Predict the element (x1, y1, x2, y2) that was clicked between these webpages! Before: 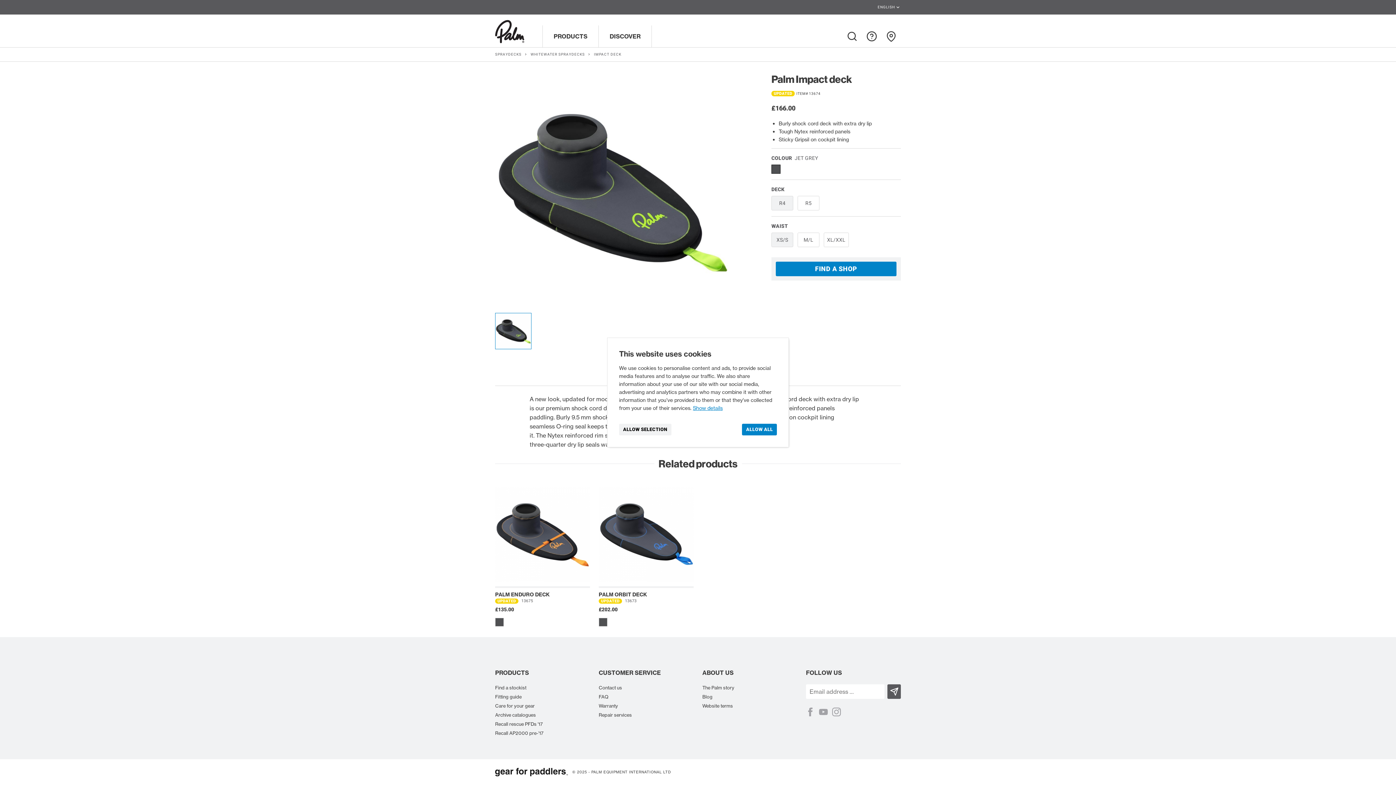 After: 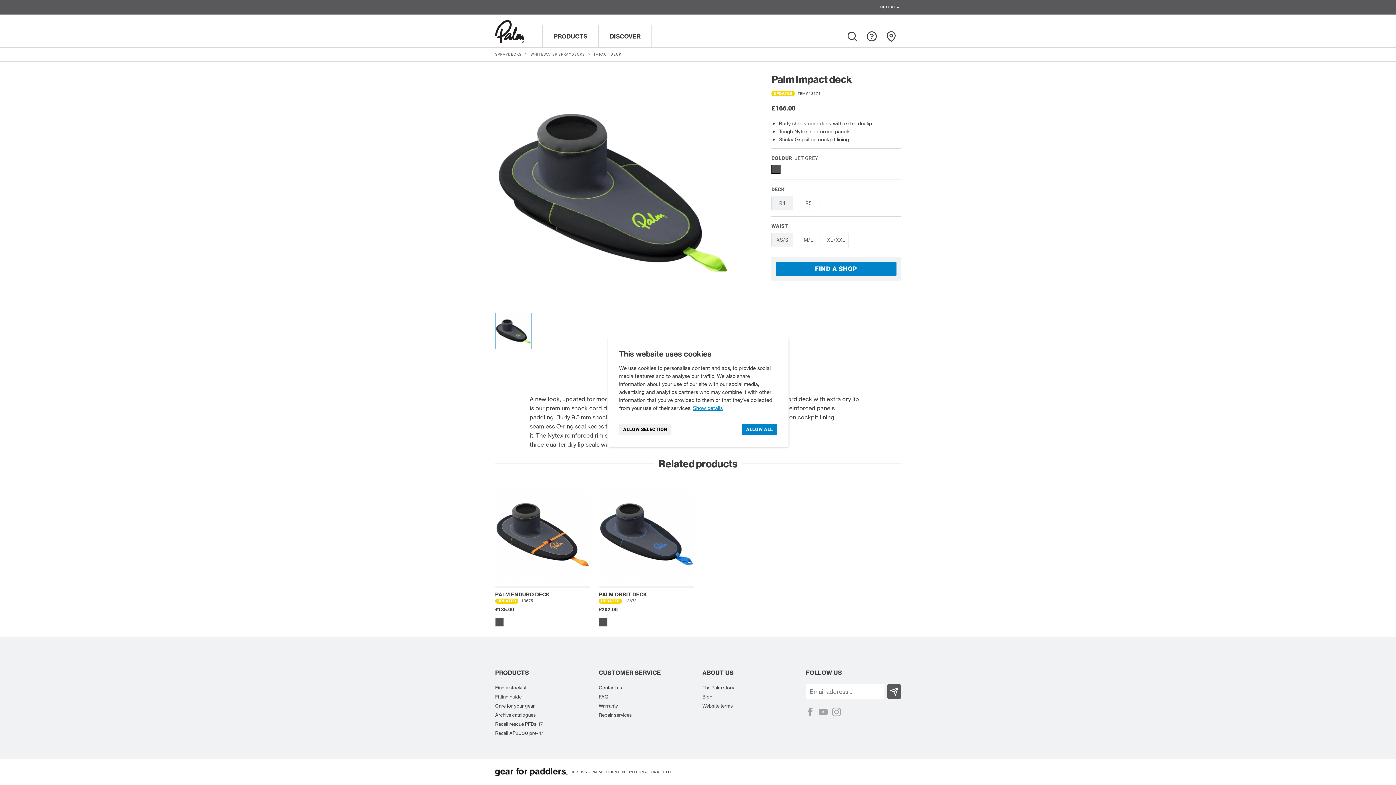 Action: label: Facebook bbox: (806, 708, 814, 716)